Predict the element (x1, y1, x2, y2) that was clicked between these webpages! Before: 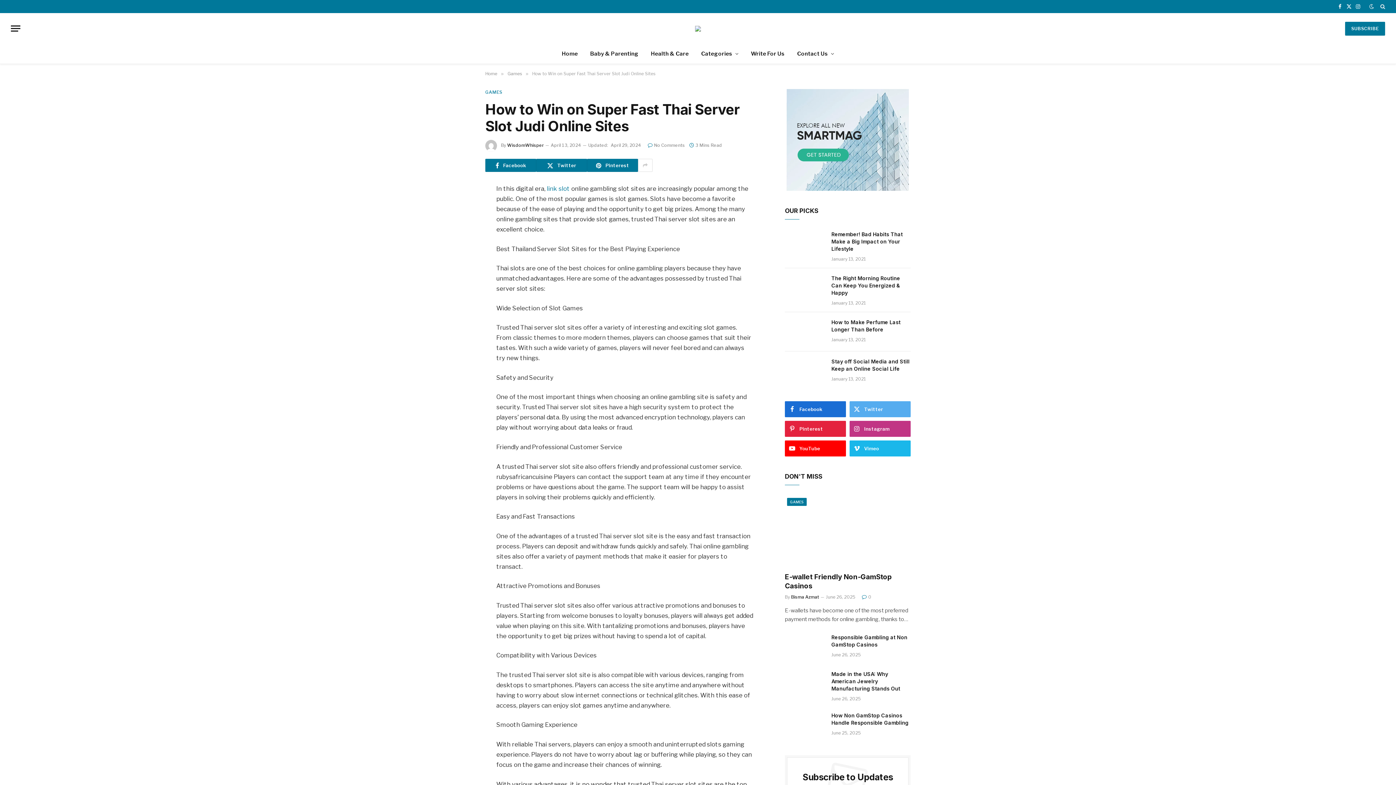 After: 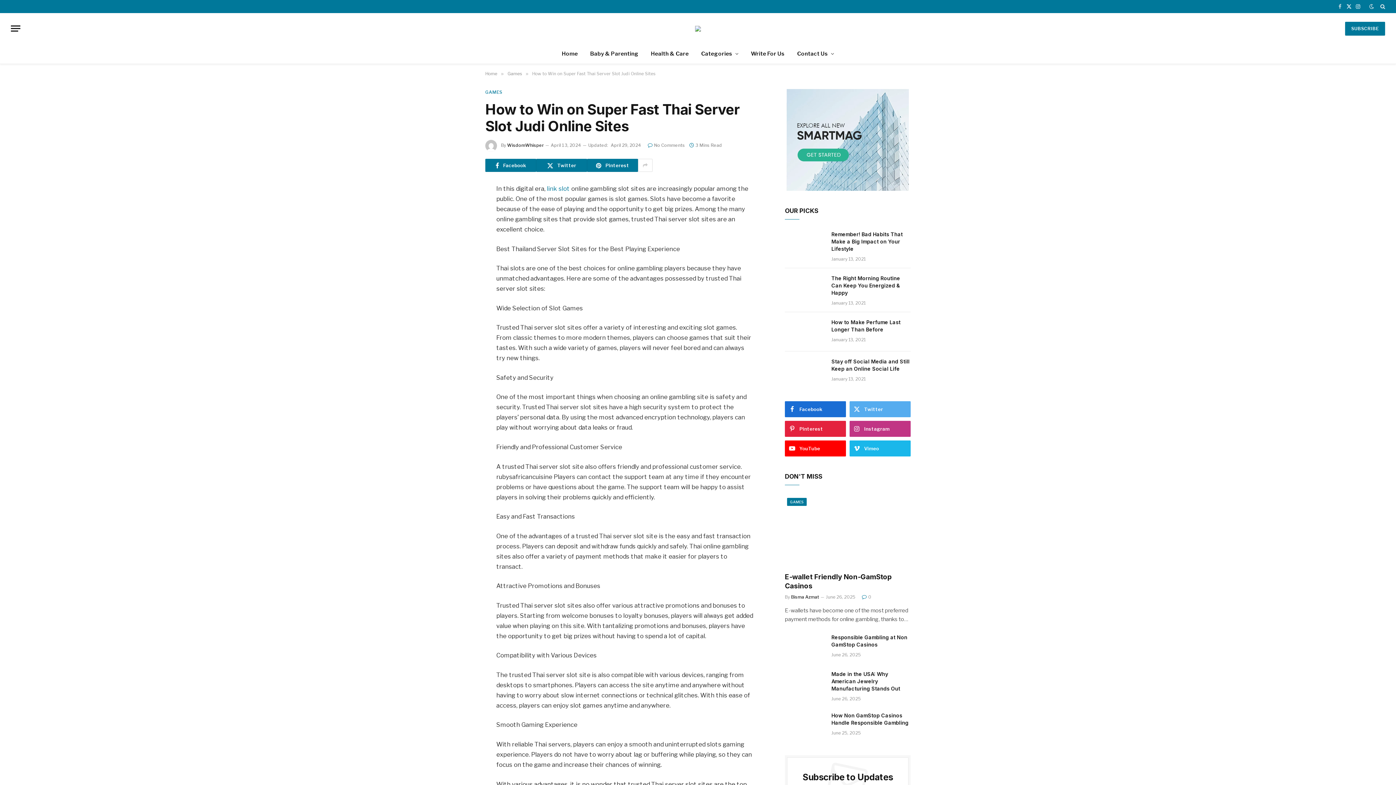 Action: label: Facebook bbox: (1336, 0, 1344, 13)